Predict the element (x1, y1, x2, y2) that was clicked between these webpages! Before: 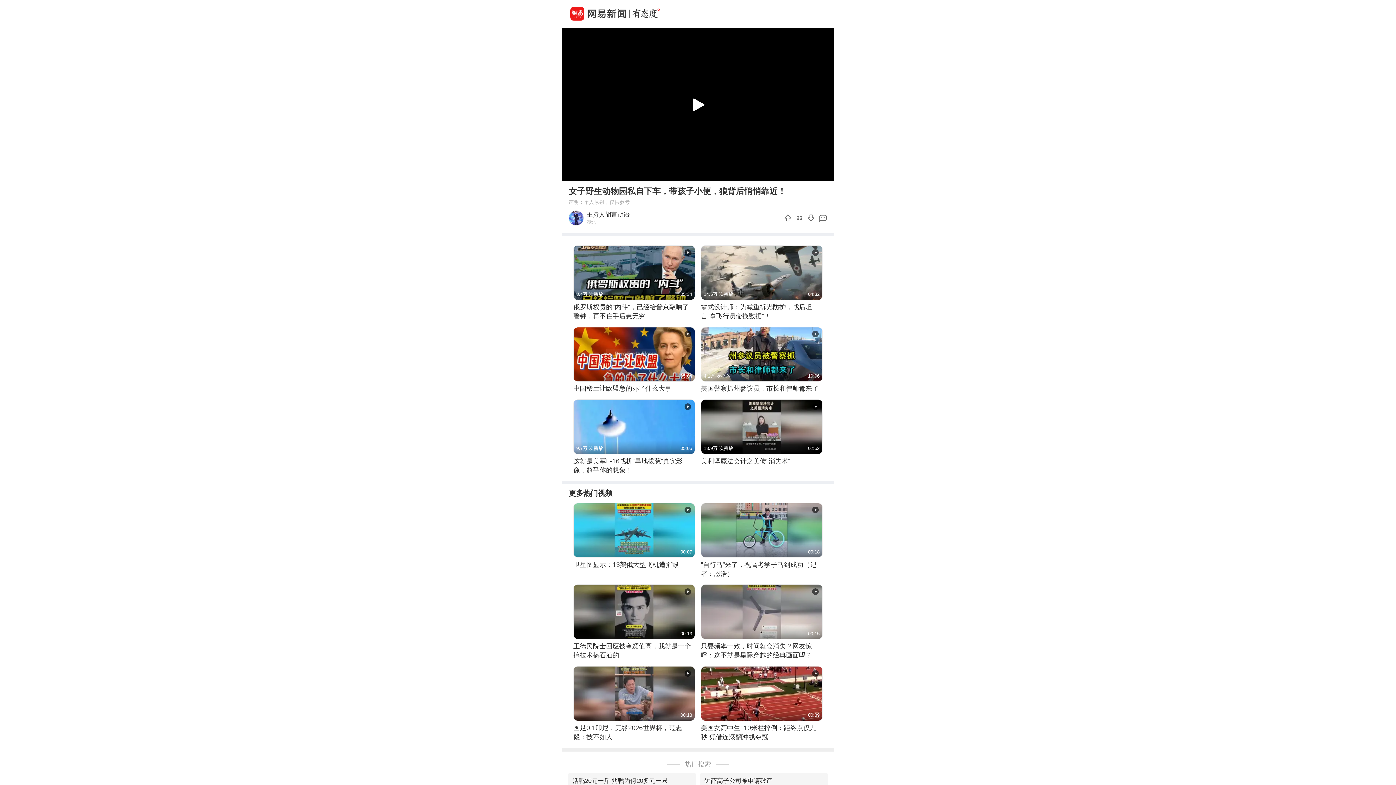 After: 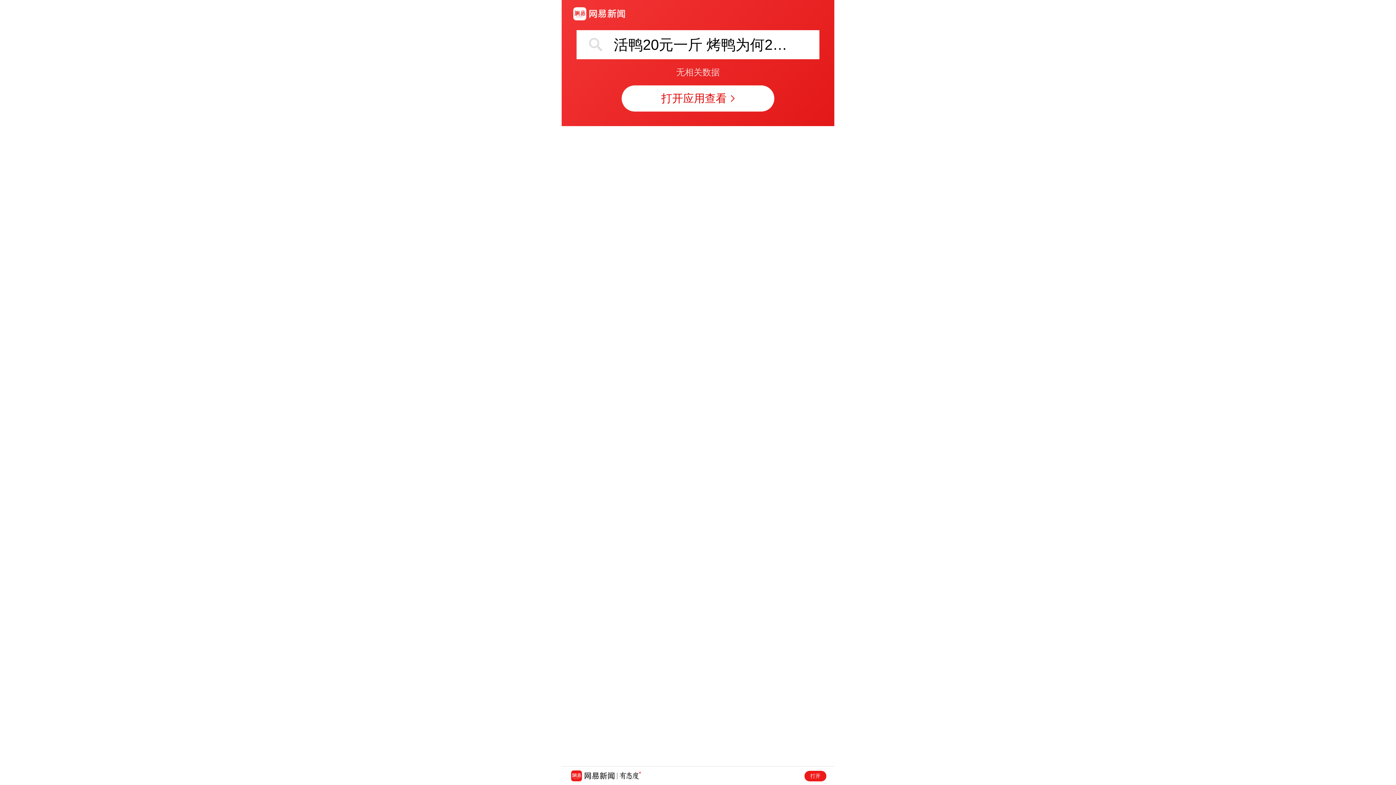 Action: bbox: (572, 773, 668, 789) label: 活鸭20元一斤 烤鸭为何20多元一只